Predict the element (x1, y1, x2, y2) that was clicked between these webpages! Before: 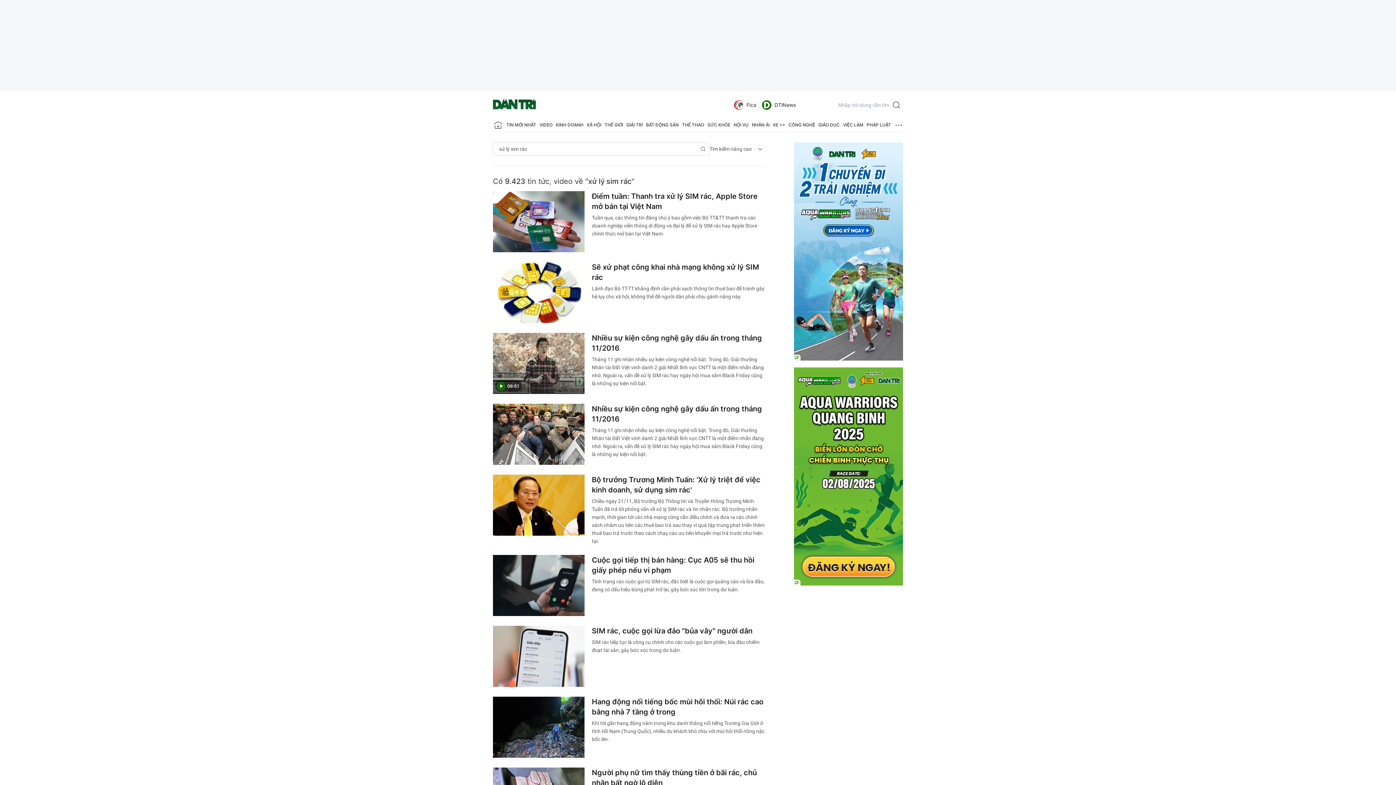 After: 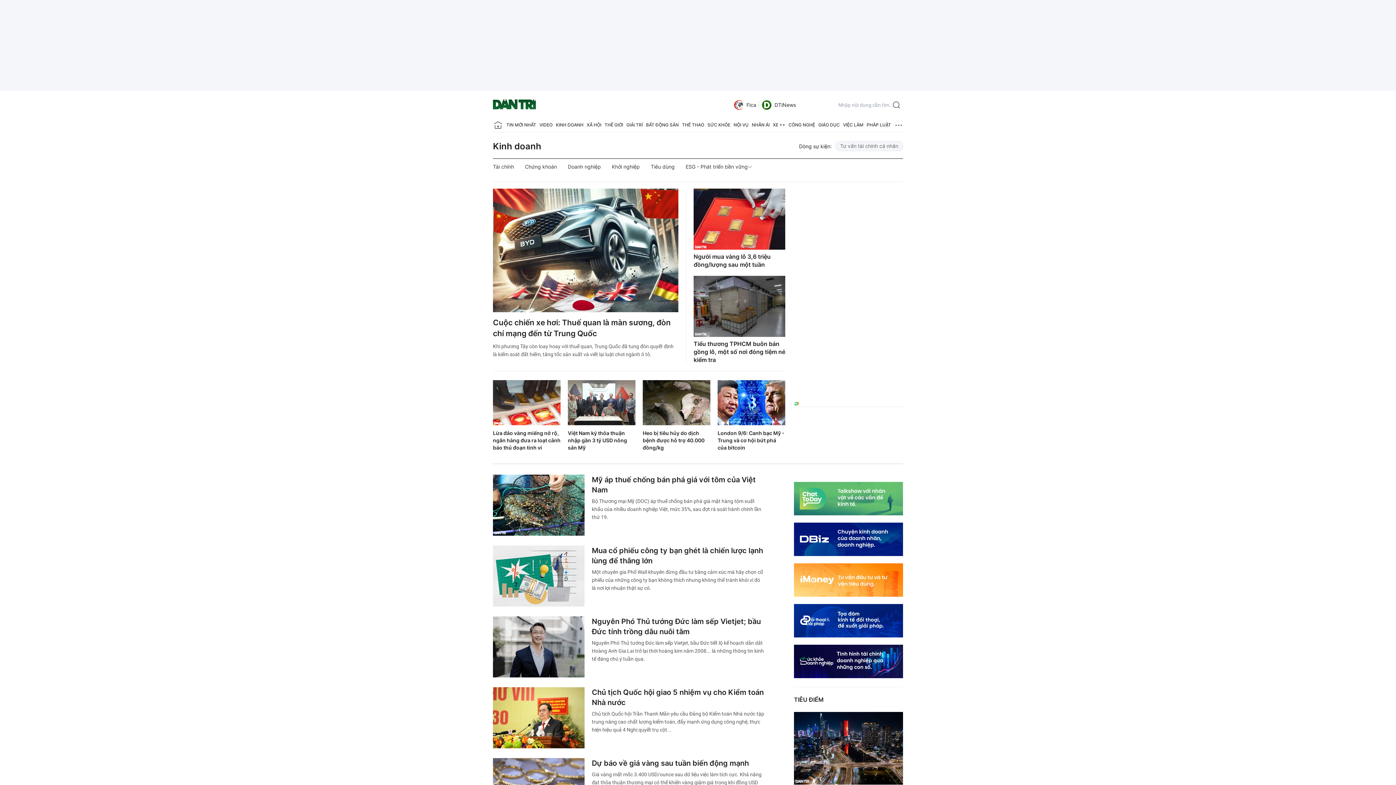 Action: bbox: (556, 118, 583, 132) label: KINH DOANH